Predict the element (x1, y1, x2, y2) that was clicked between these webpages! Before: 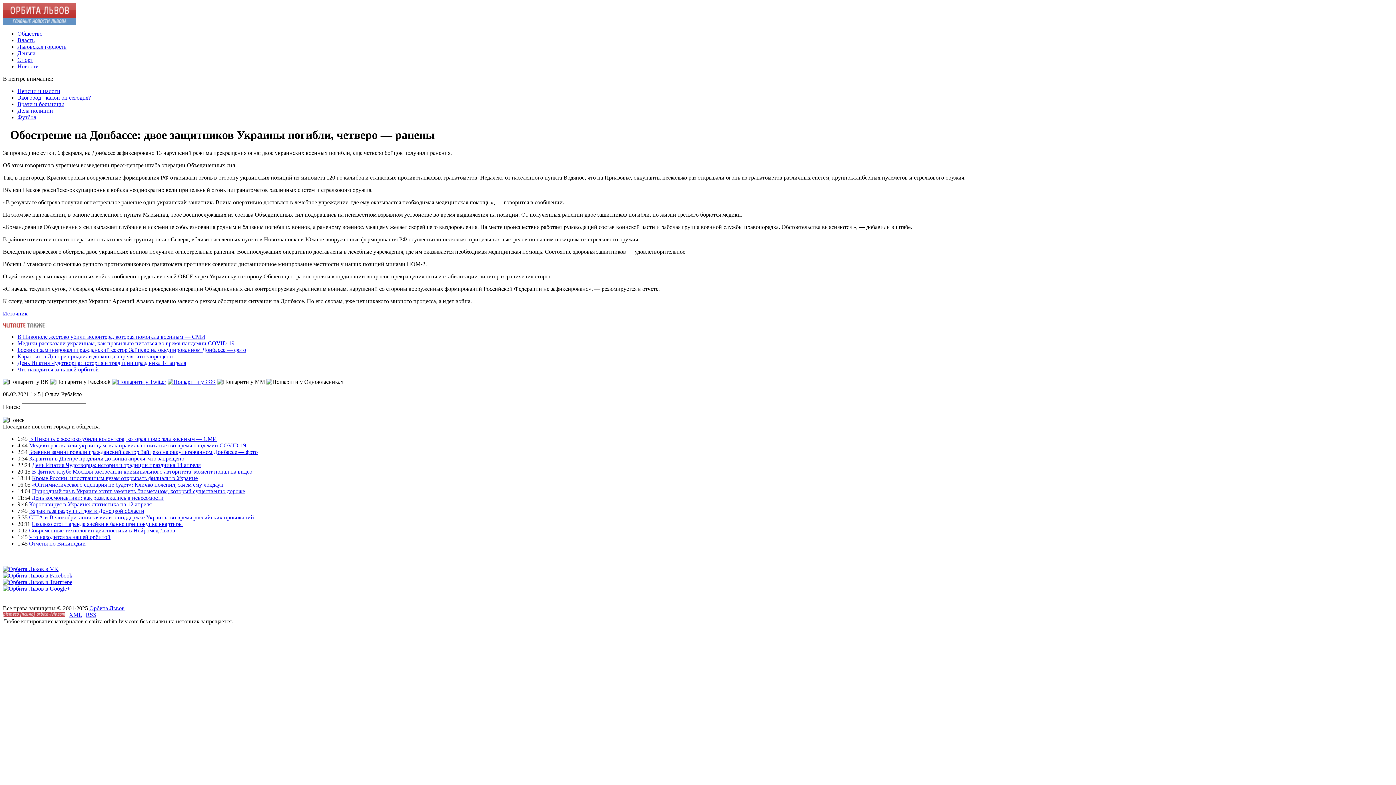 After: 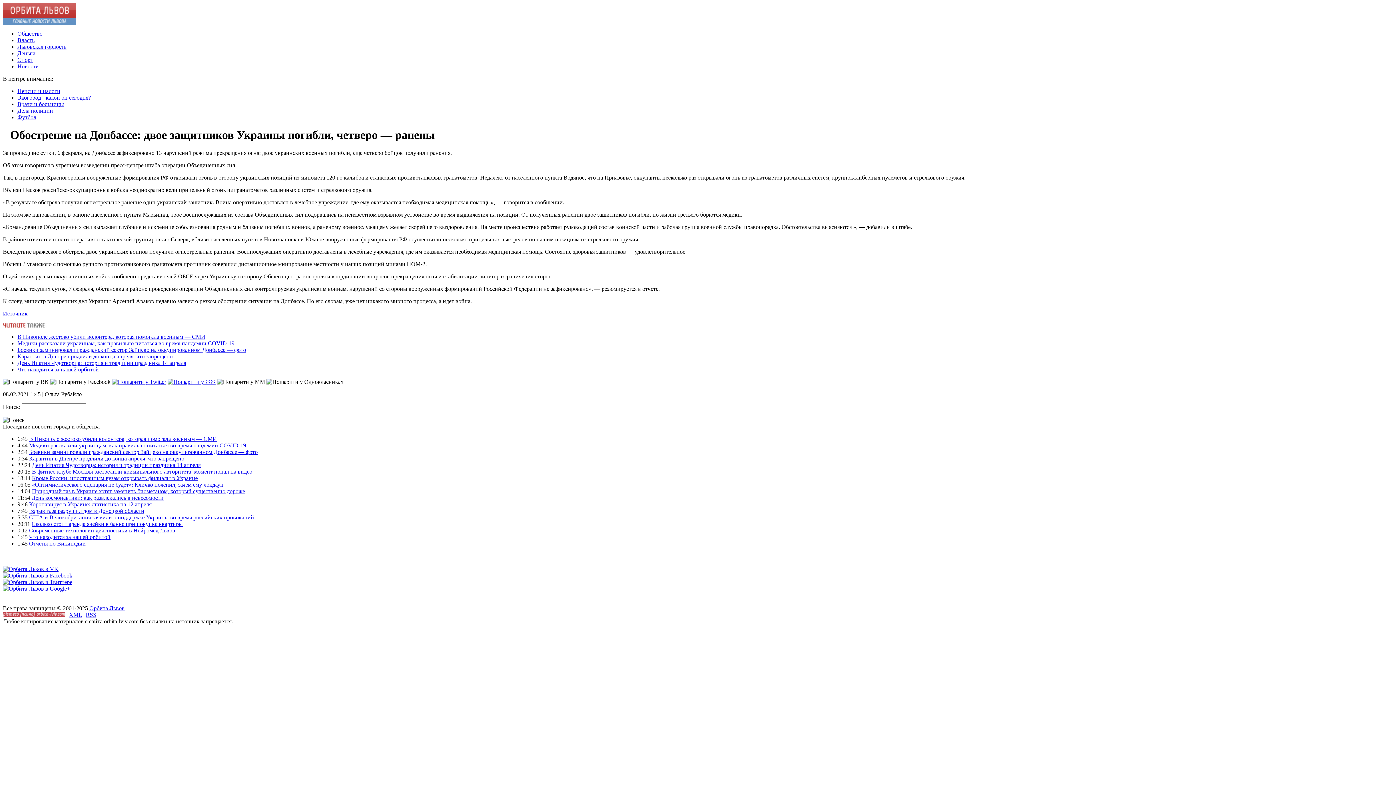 Action: bbox: (2, 310, 27, 316) label: Источник